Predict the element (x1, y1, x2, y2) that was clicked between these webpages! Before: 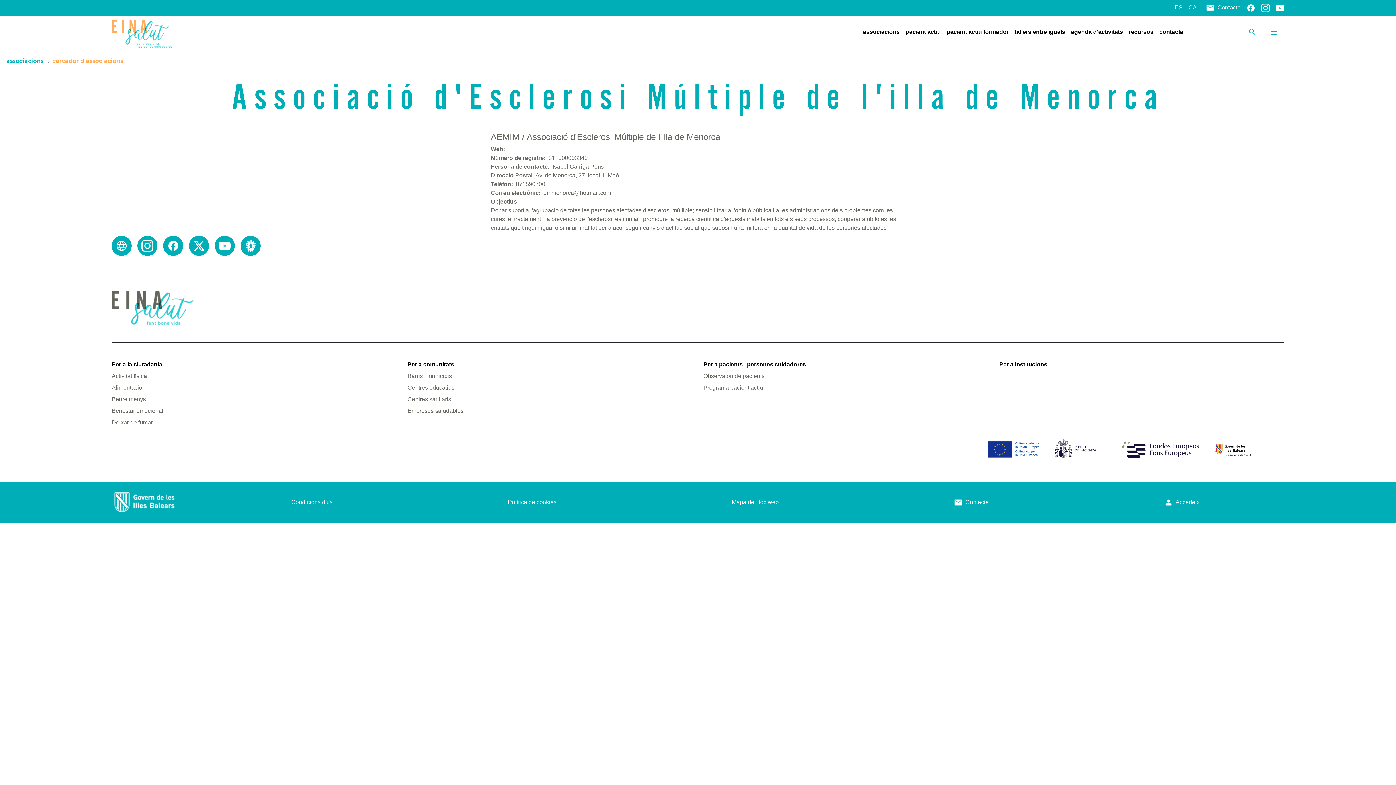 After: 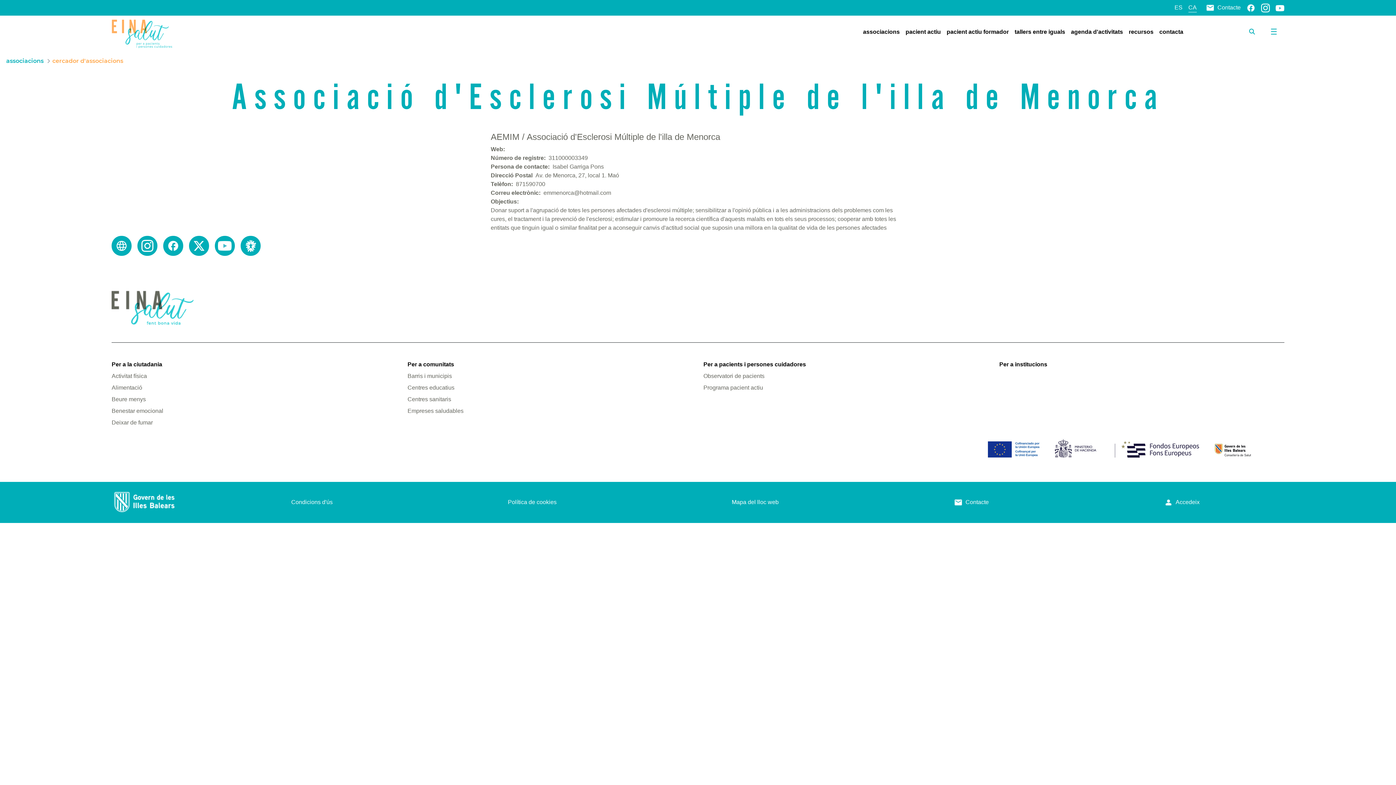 Action: bbox: (214, 236, 234, 256)